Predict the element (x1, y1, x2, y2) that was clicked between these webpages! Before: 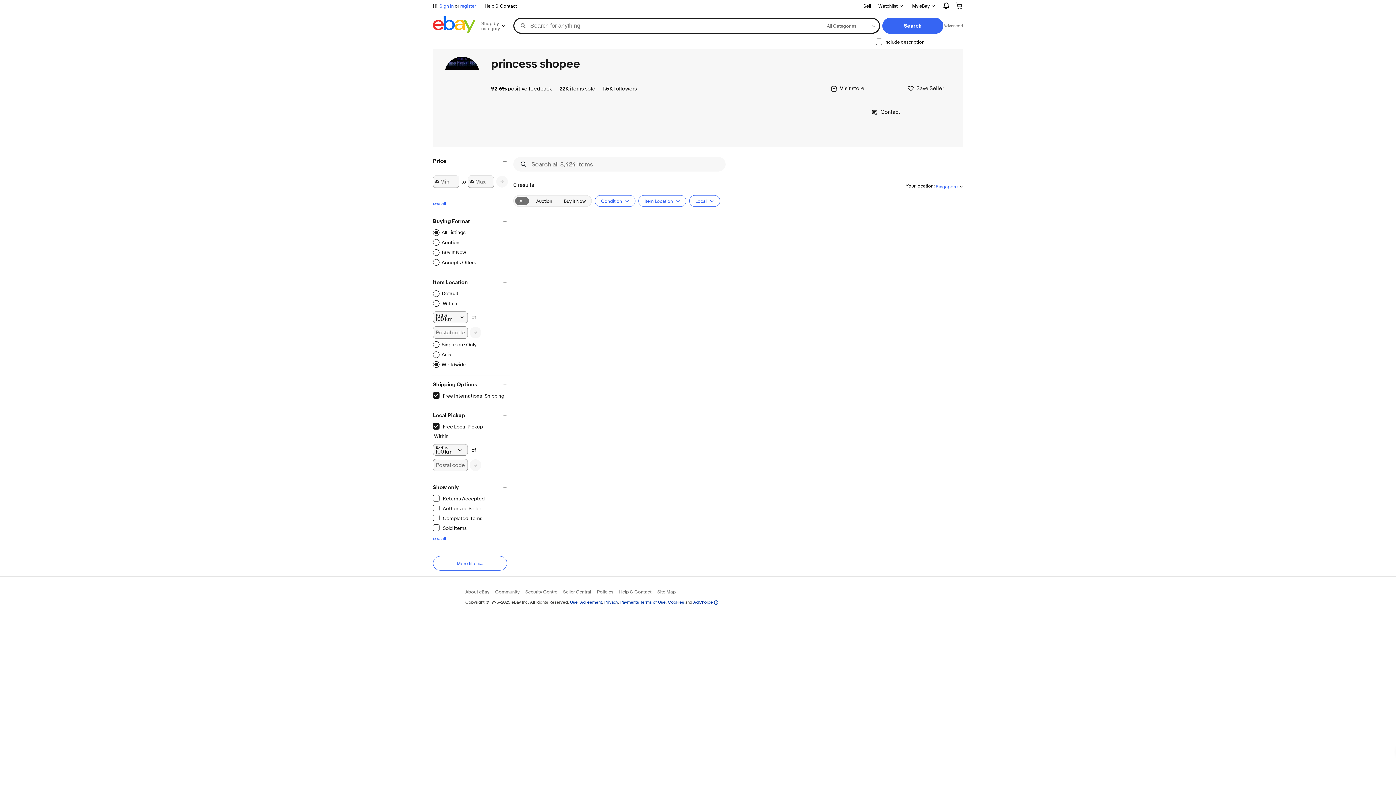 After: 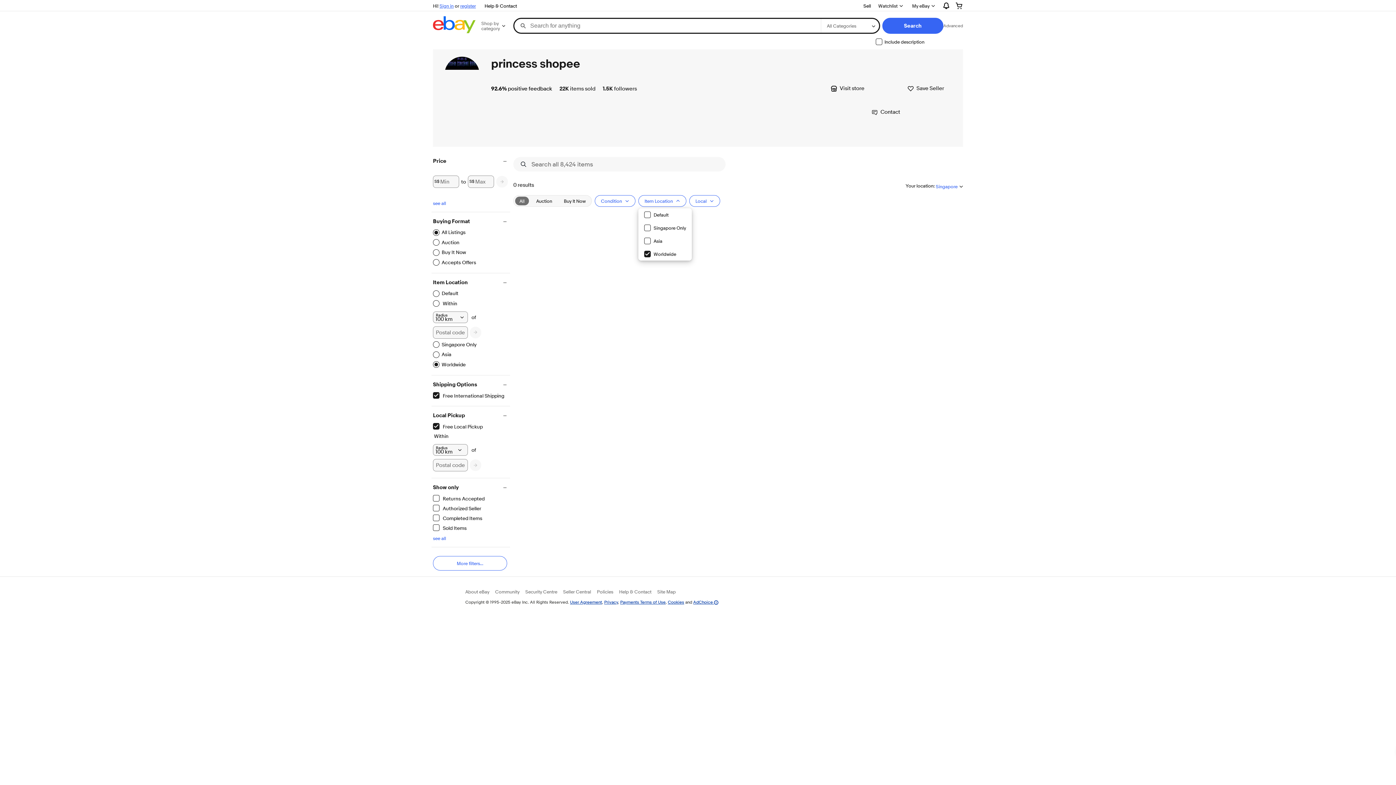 Action: bbox: (638, 195, 686, 206) label: Item Location